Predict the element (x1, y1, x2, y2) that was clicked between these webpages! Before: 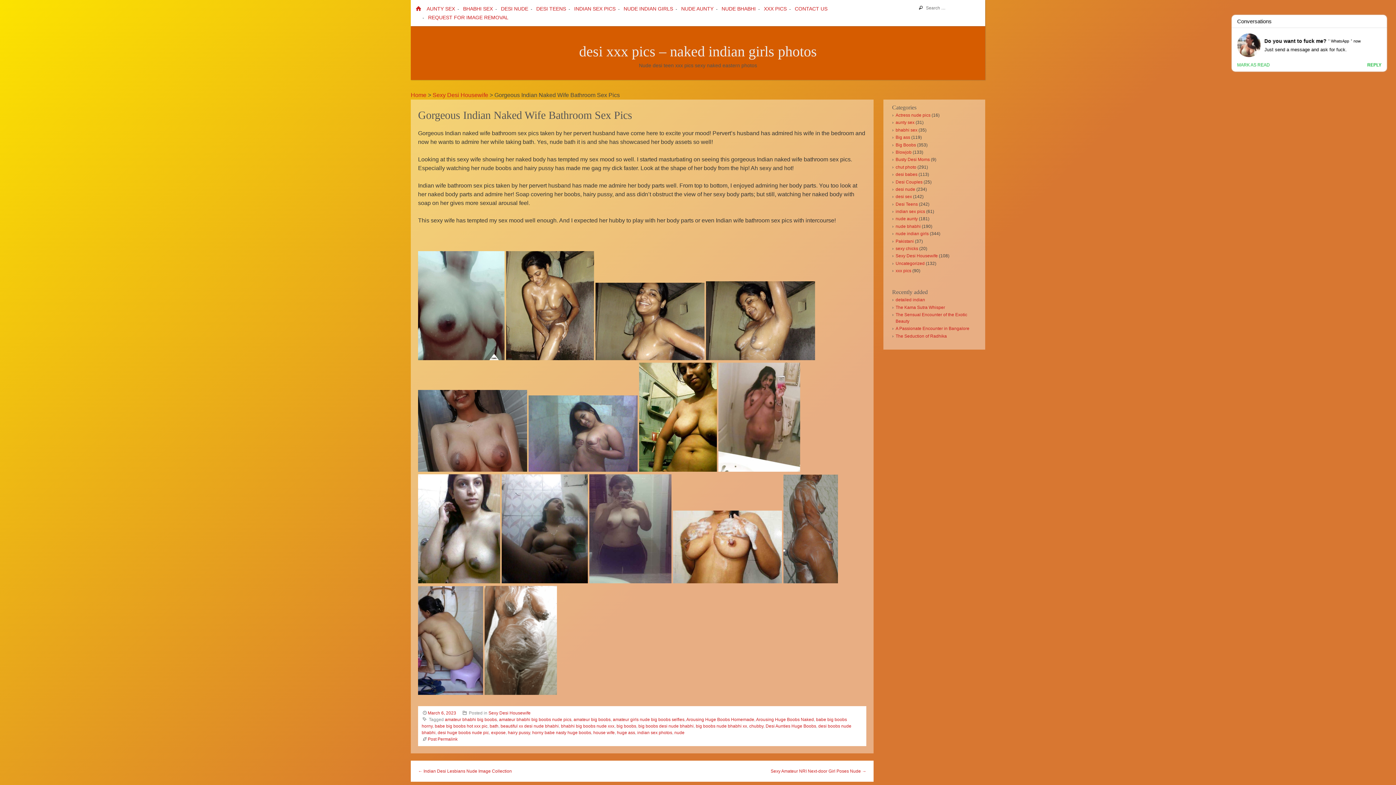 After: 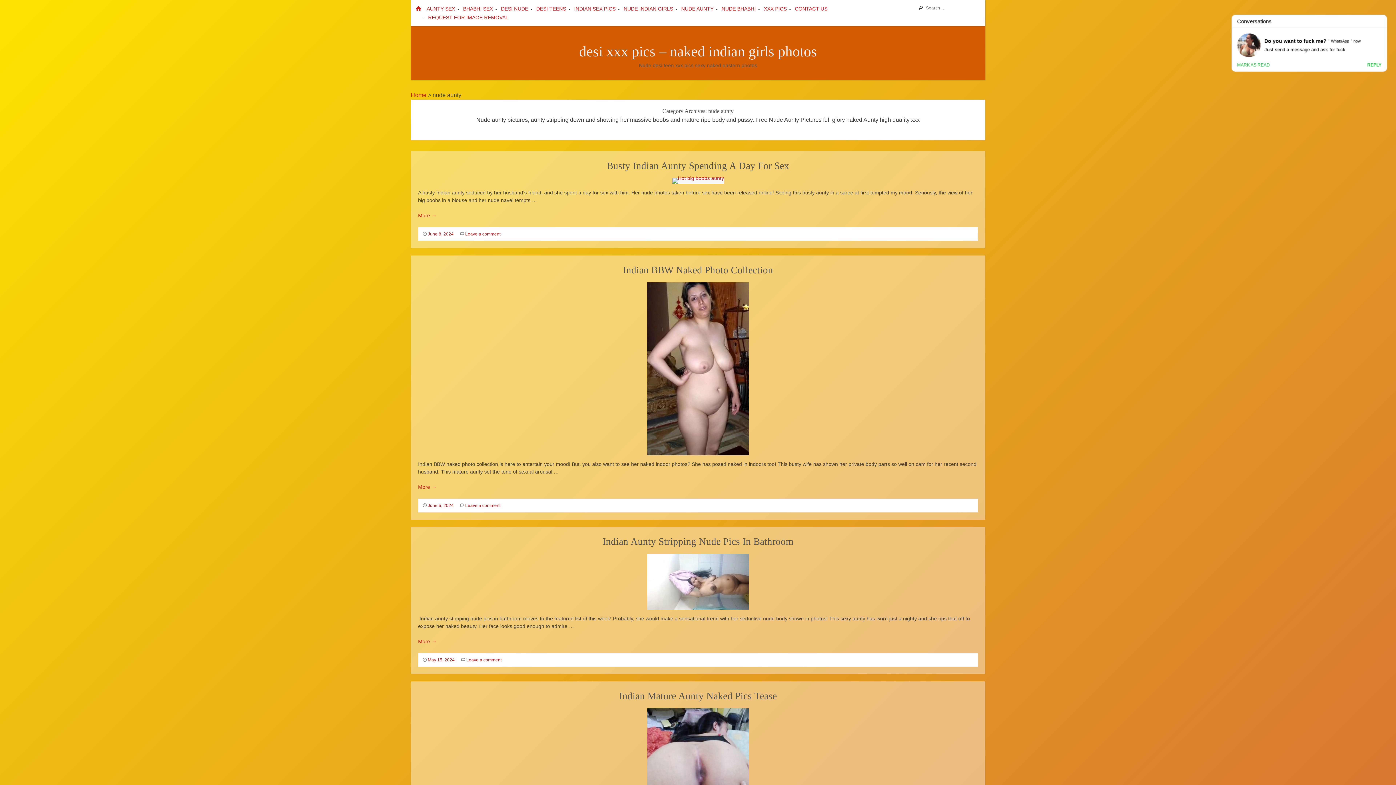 Action: bbox: (677, 5, 716, 12) label: NUDE AUNTY